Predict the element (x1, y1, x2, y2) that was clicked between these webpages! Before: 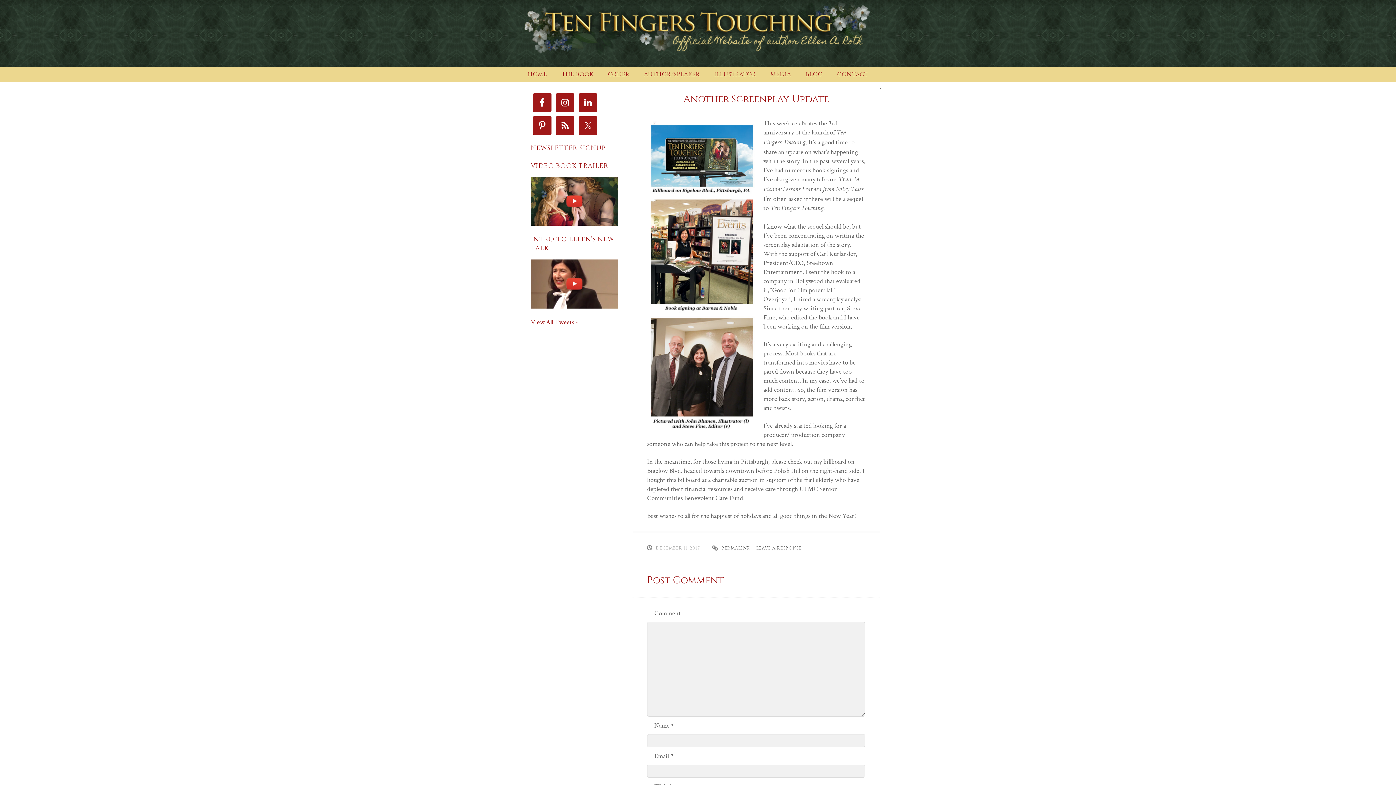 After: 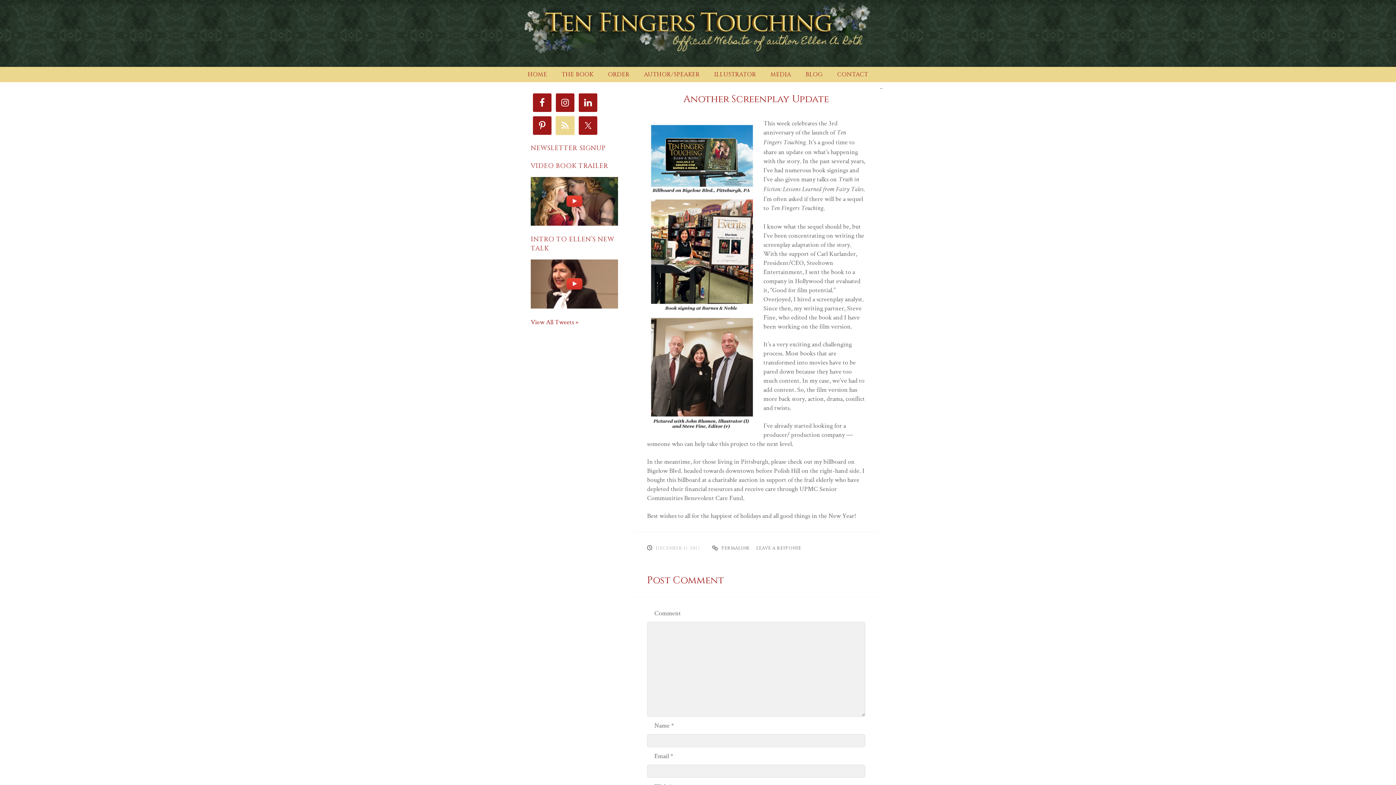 Action: bbox: (556, 116, 574, 134)